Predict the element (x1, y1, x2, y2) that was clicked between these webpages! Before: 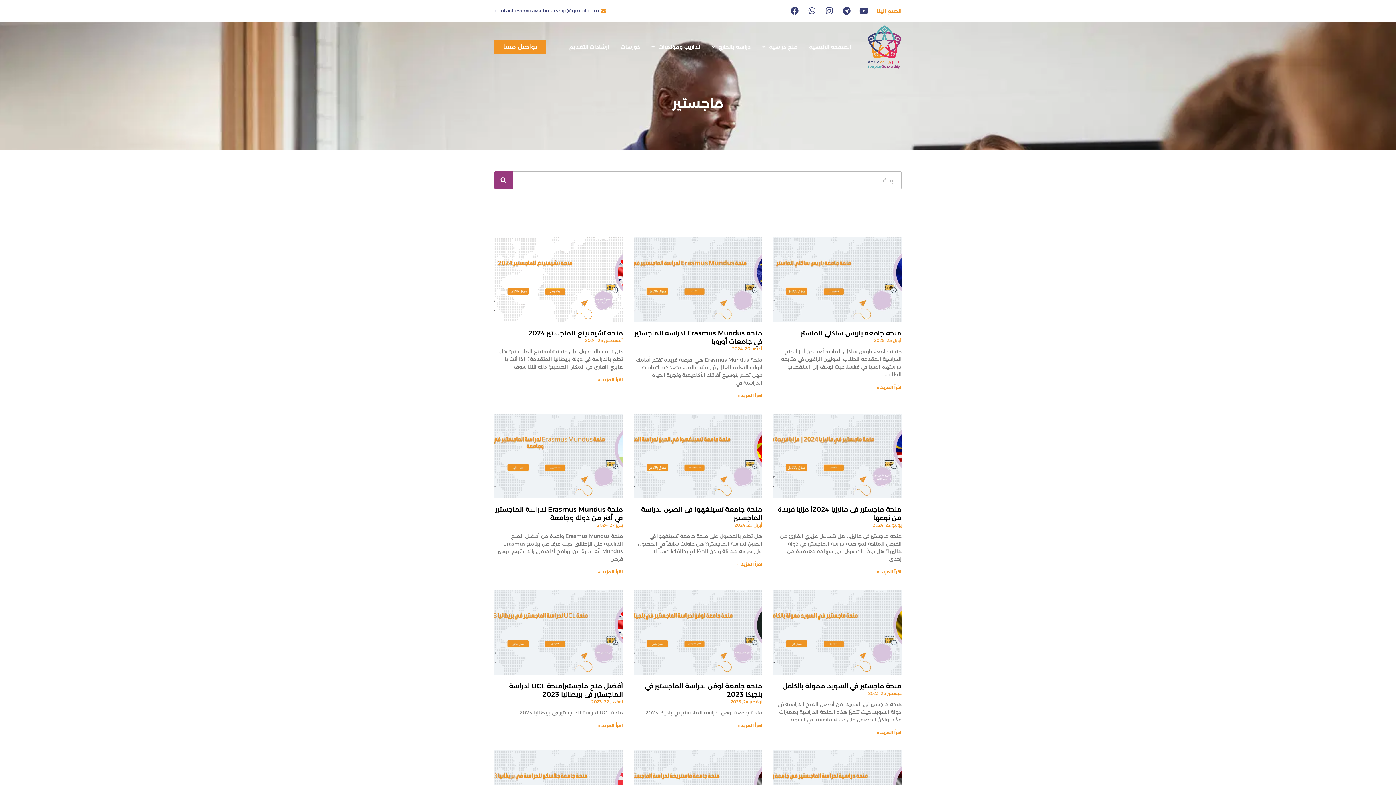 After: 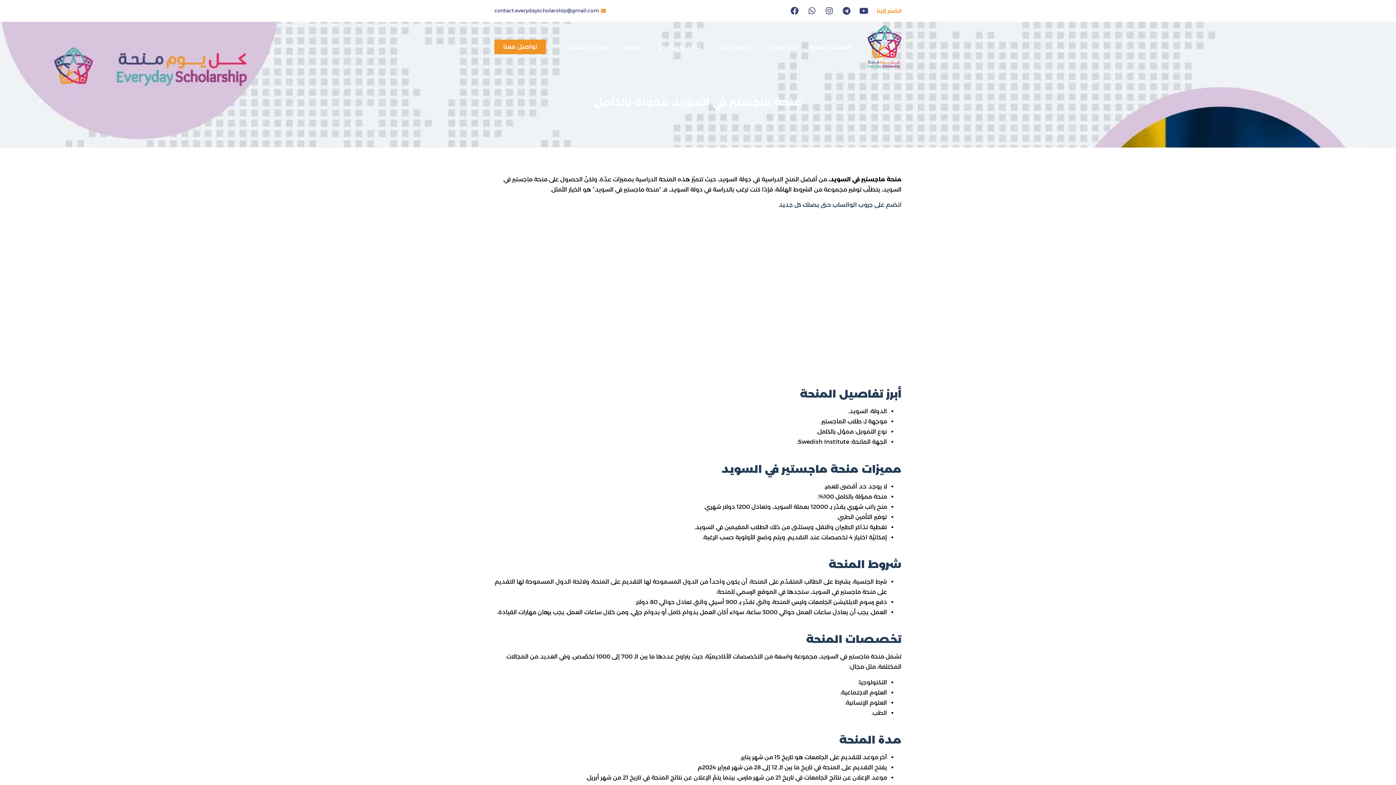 Action: label: اقرأ المزيد » bbox: (877, 730, 901, 735)